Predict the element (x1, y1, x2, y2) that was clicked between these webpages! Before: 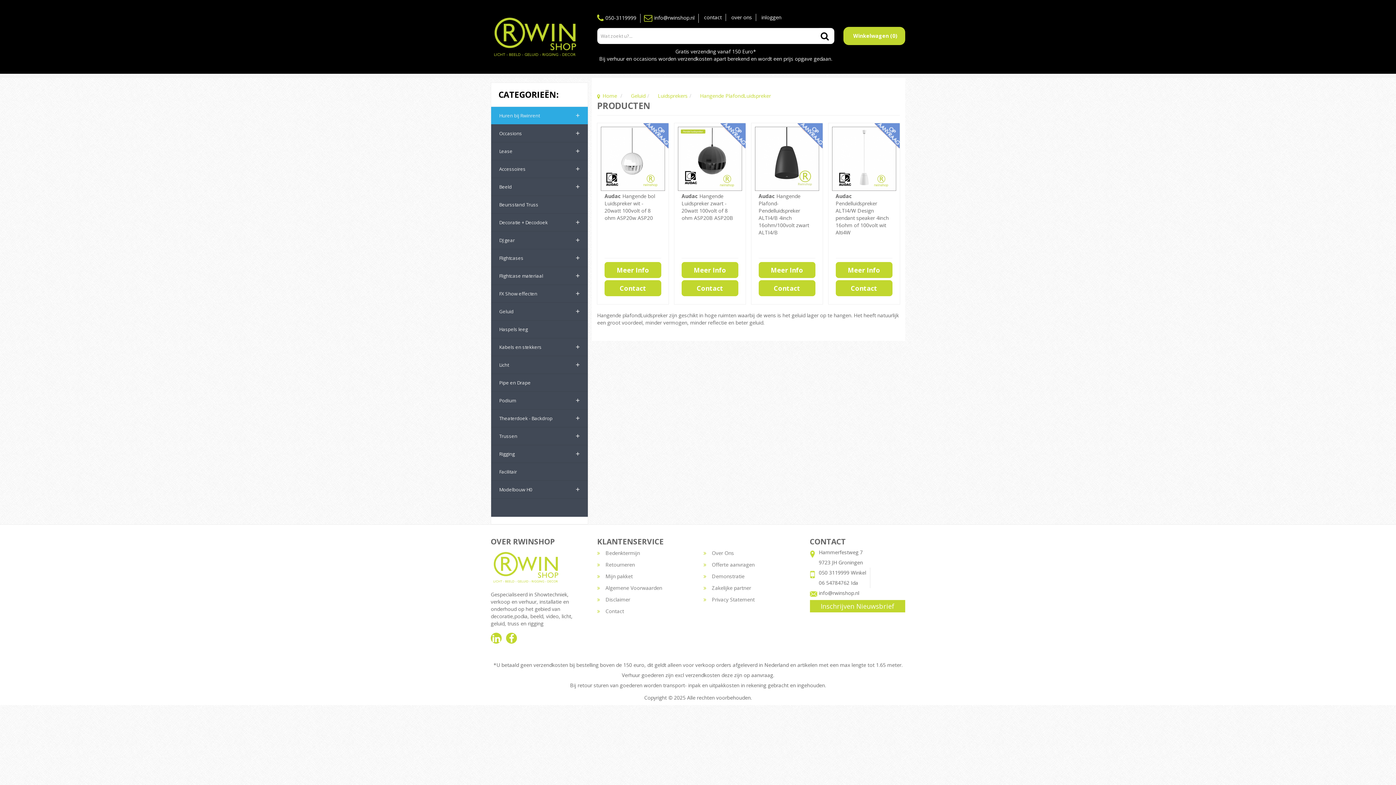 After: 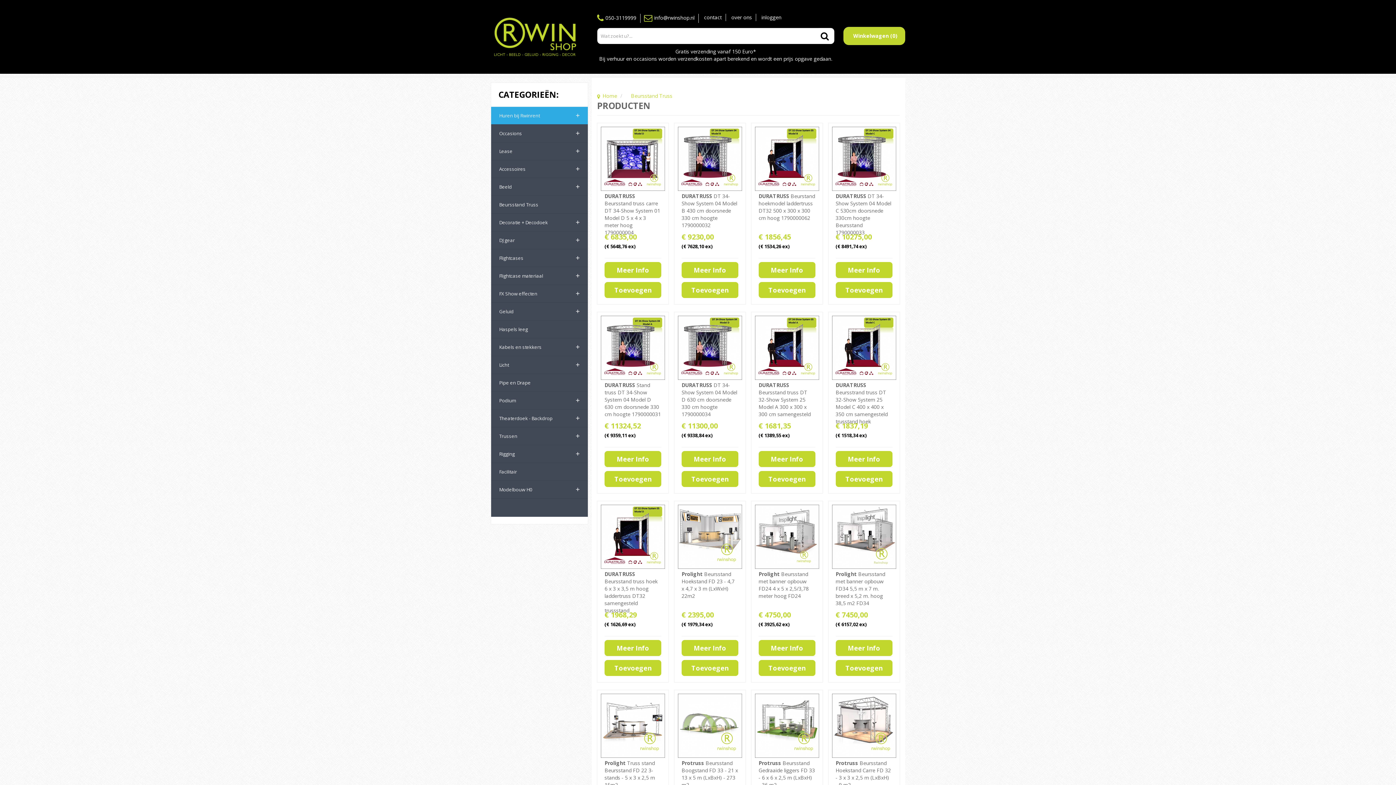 Action: bbox: (491, 196, 587, 213) label: Beursstand Truss